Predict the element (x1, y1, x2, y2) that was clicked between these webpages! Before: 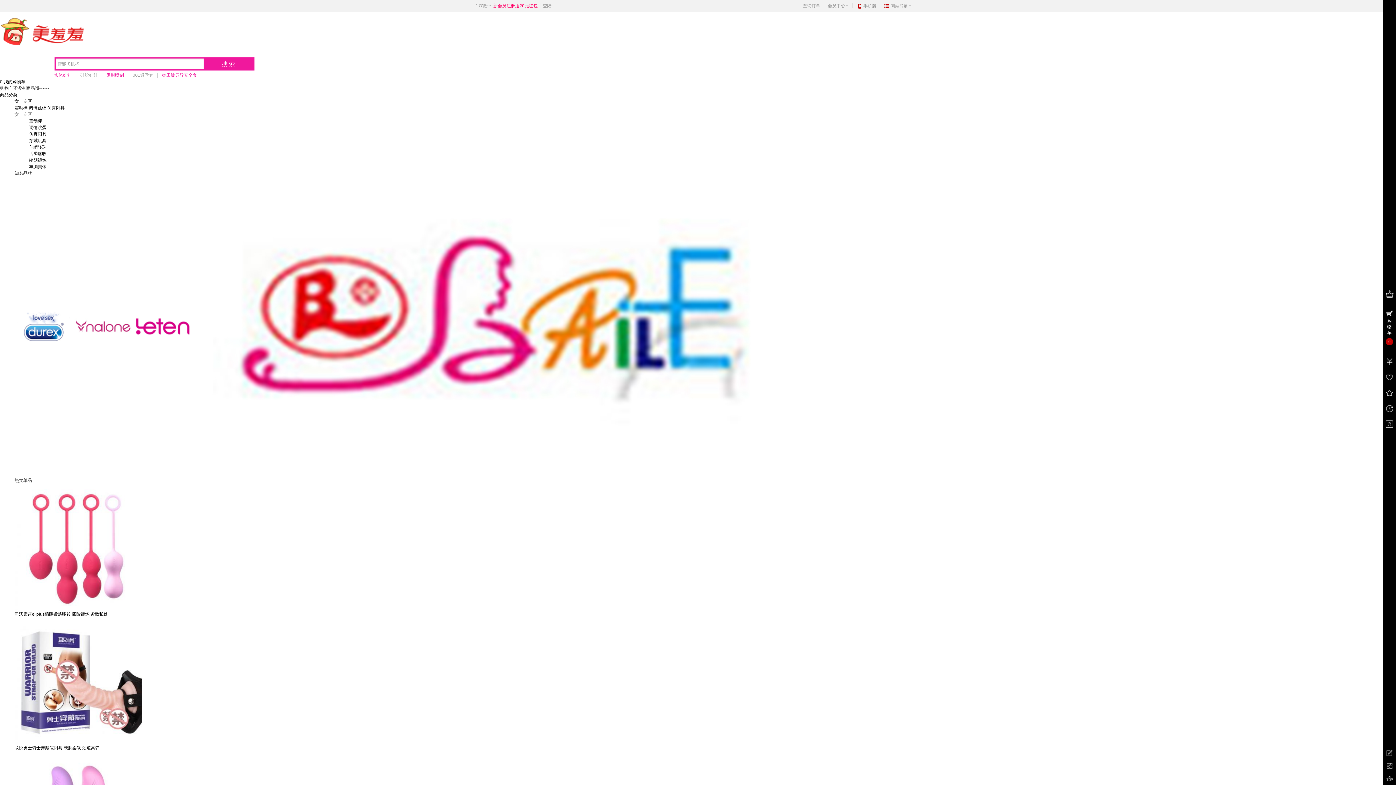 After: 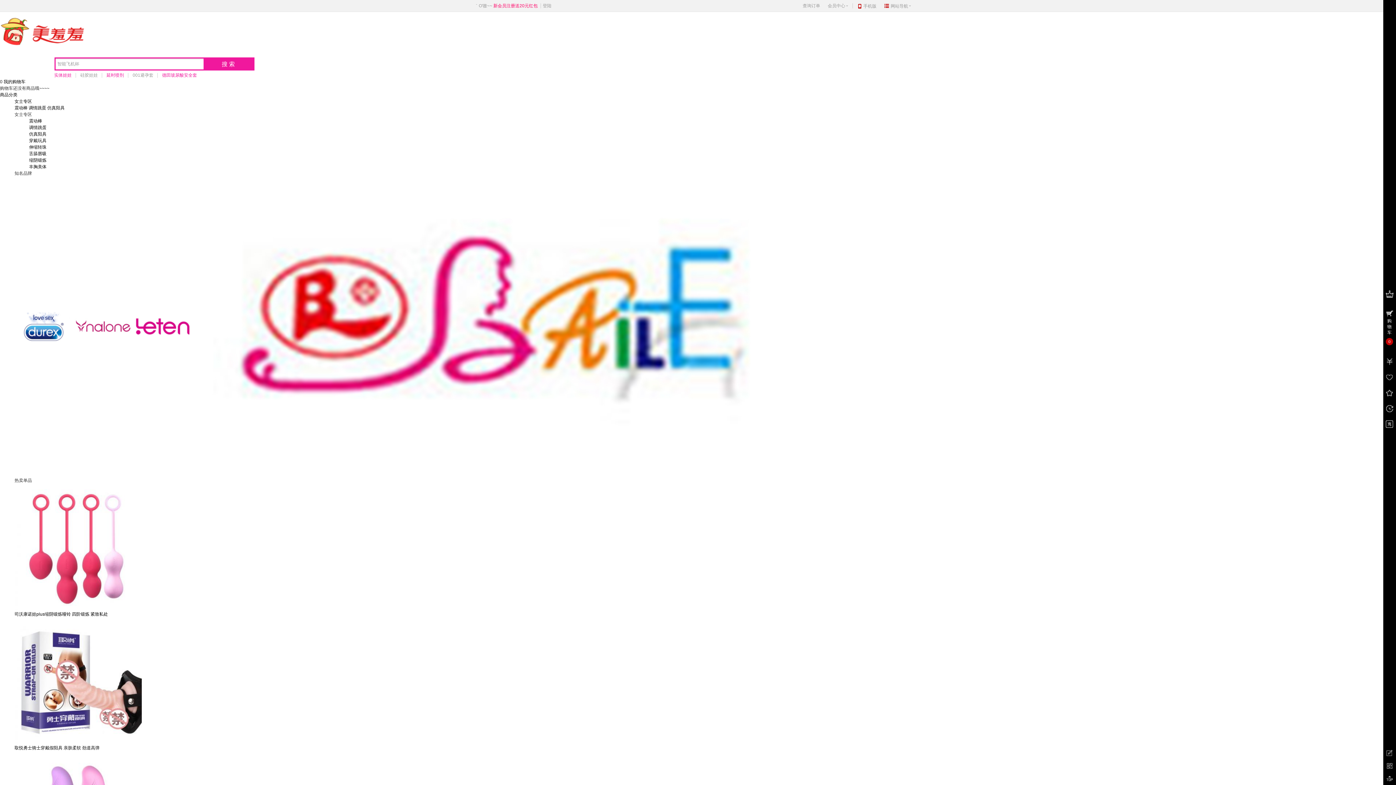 Action: bbox: (29, 164, 46, 169) label: 丰胸美体